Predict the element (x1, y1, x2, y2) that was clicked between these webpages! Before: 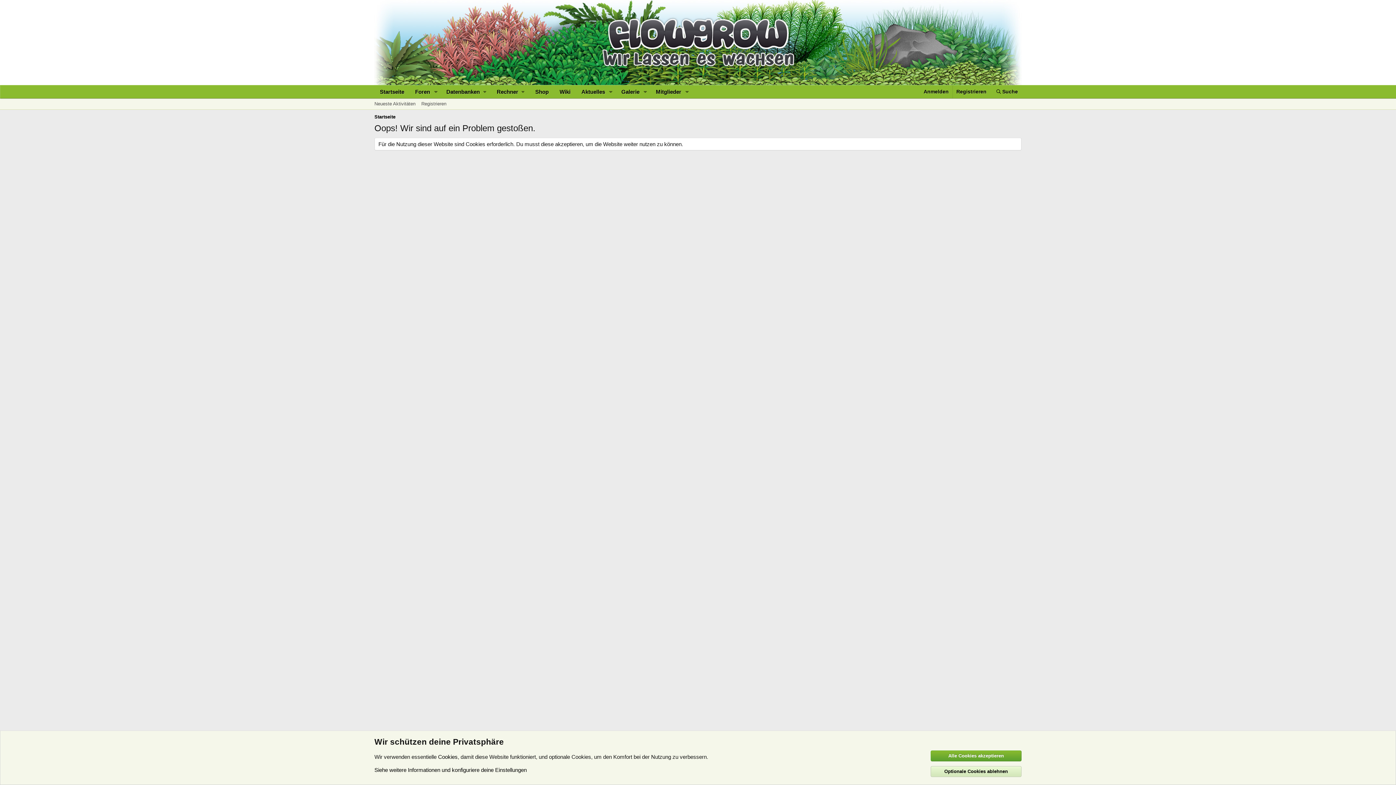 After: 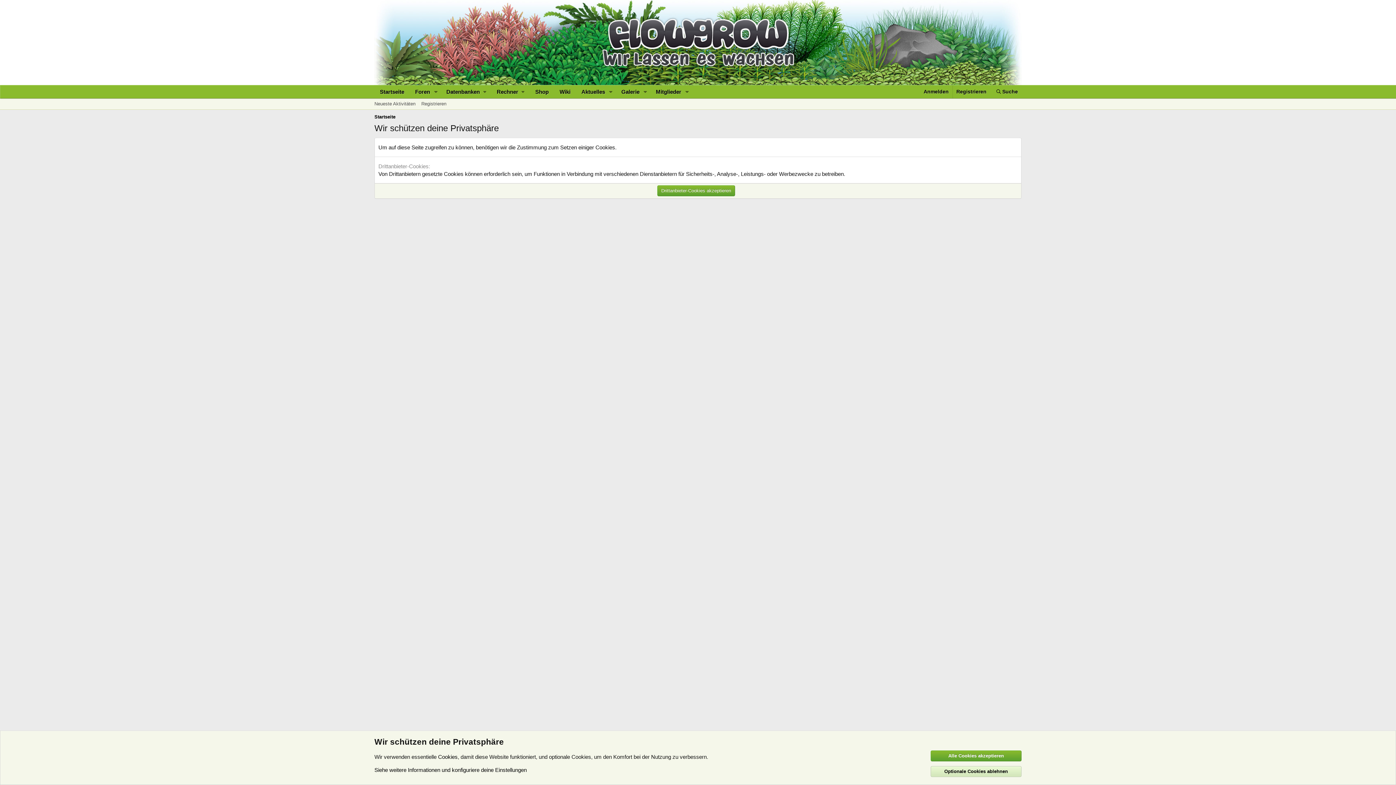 Action: bbox: (418, 98, 449, 109) label: Registrieren